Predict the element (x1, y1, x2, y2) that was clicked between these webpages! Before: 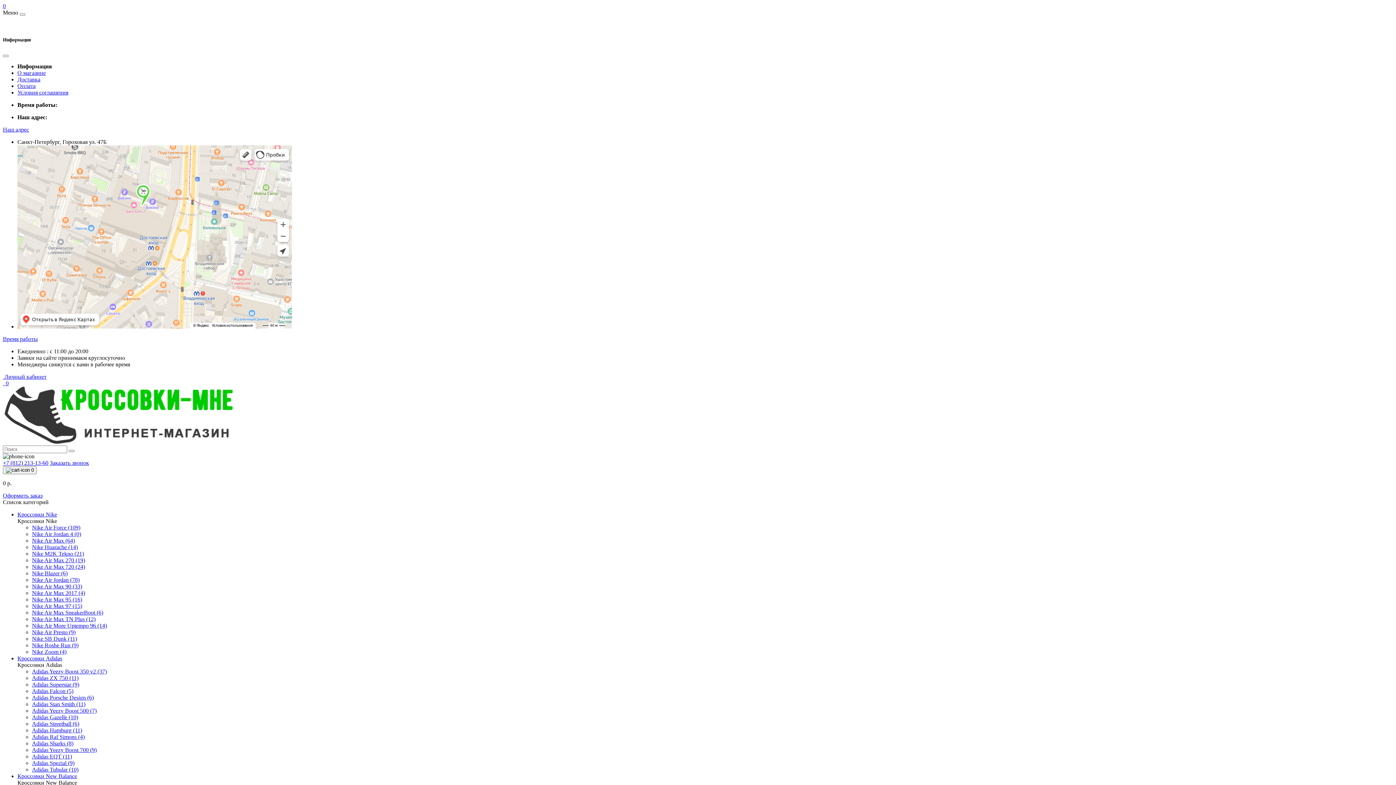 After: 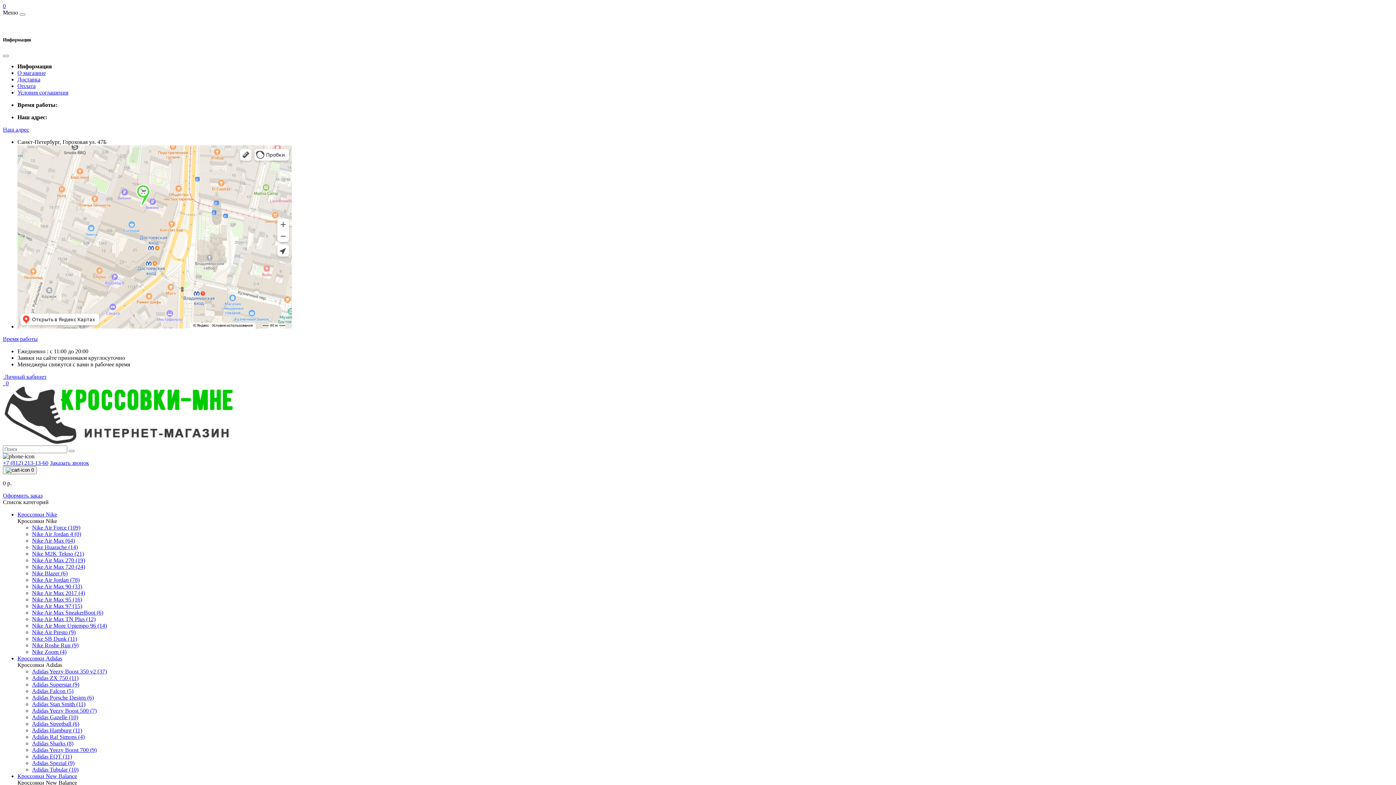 Action: label: Nike Blazer (6) bbox: (32, 570, 67, 576)